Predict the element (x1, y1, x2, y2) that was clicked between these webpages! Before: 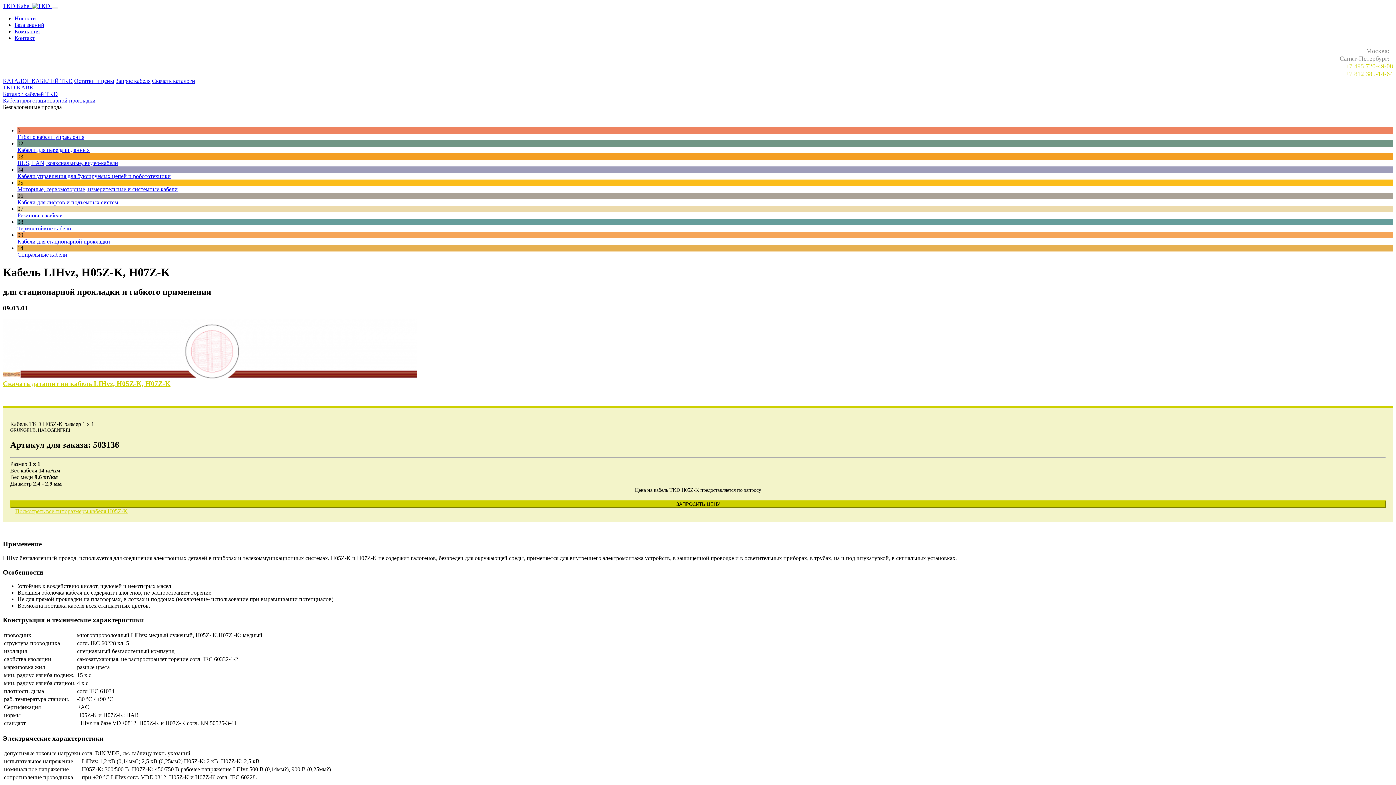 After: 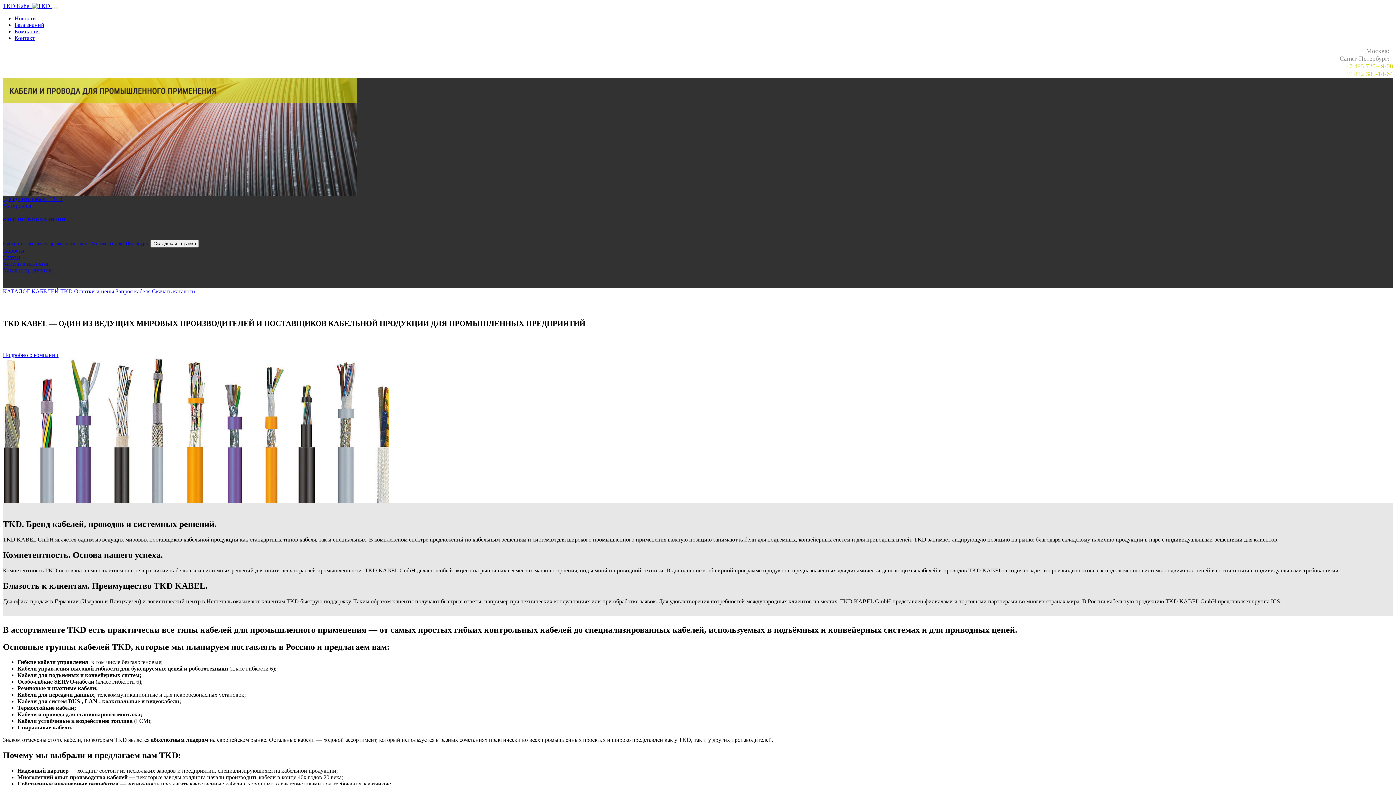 Action: bbox: (2, 2, 51, 9) label: TKD Kabel  